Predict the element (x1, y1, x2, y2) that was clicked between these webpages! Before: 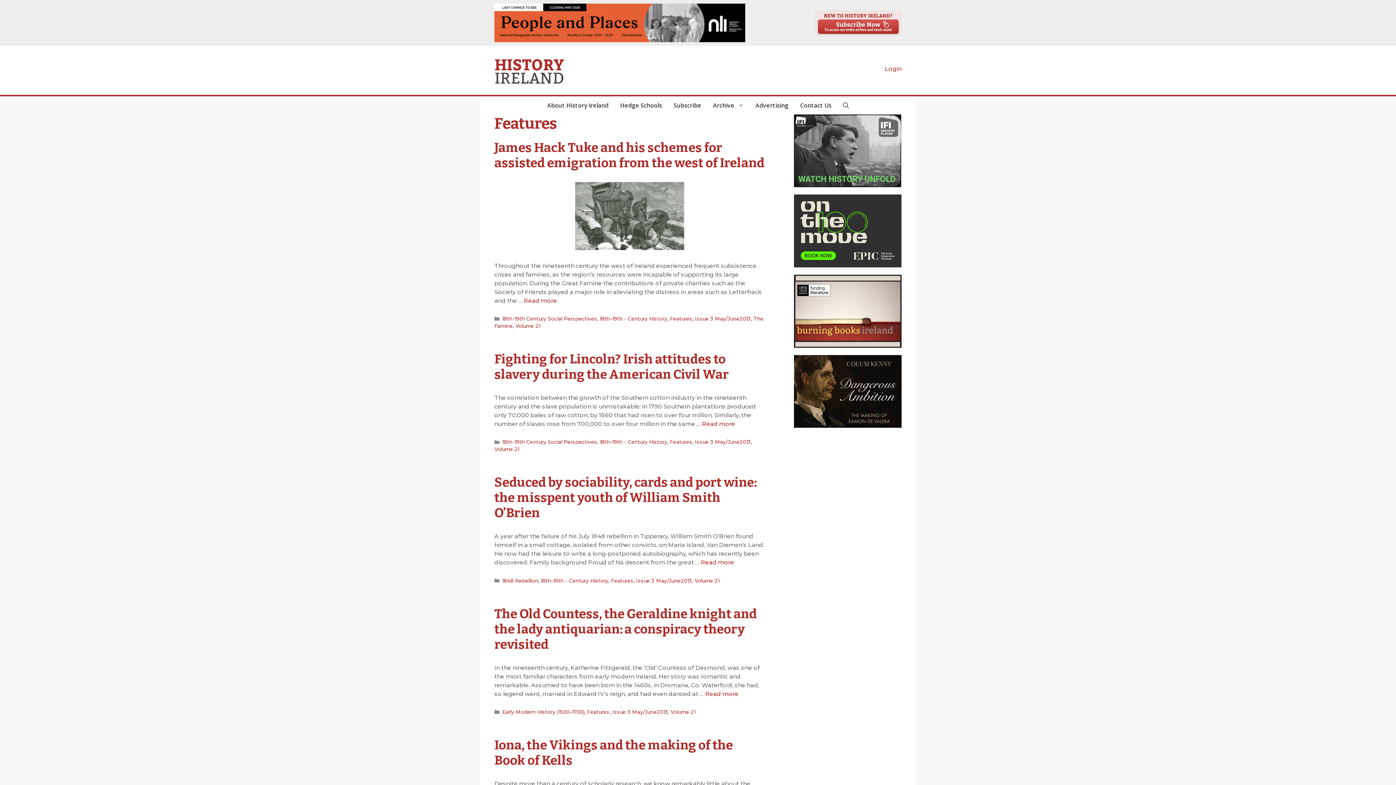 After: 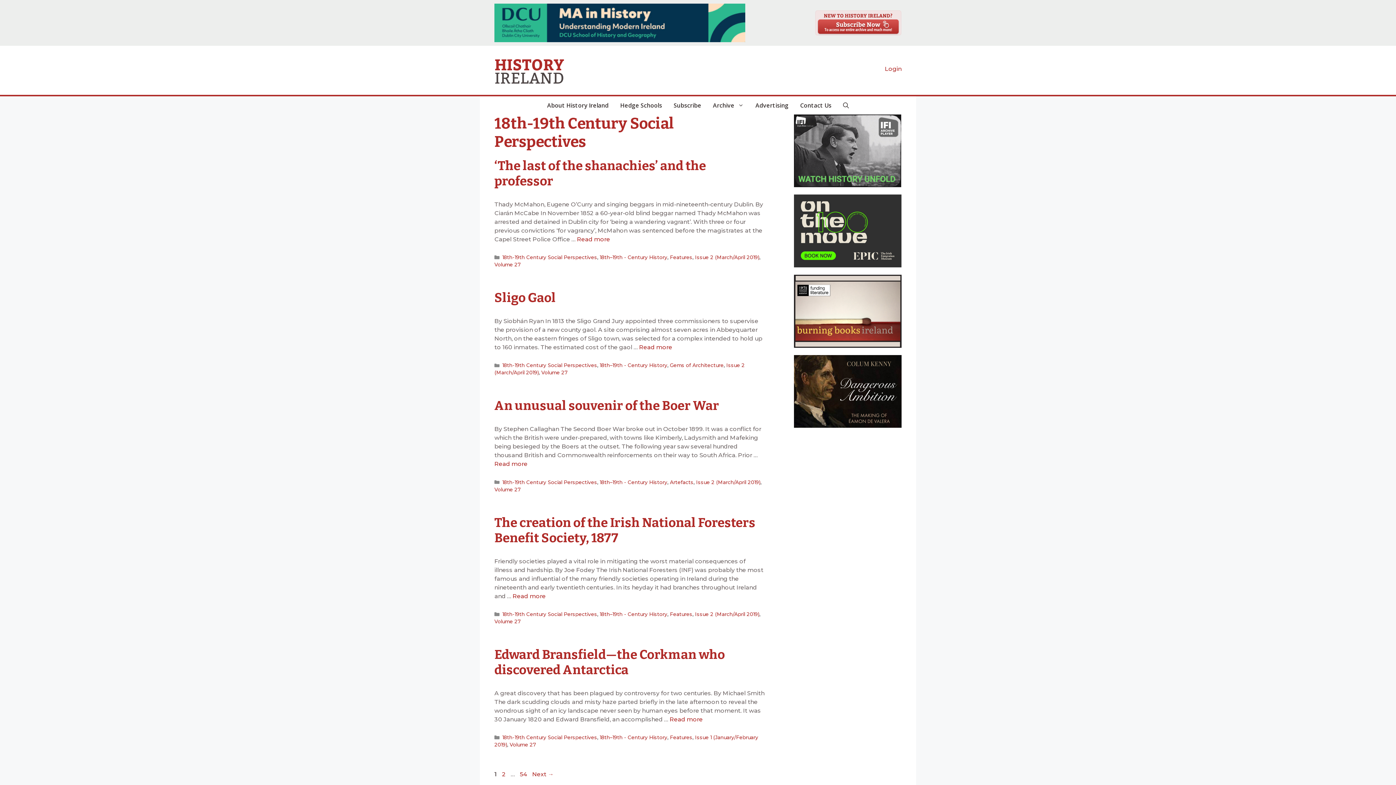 Action: bbox: (502, 439, 597, 445) label: 18th-19th Century Social Perspectives